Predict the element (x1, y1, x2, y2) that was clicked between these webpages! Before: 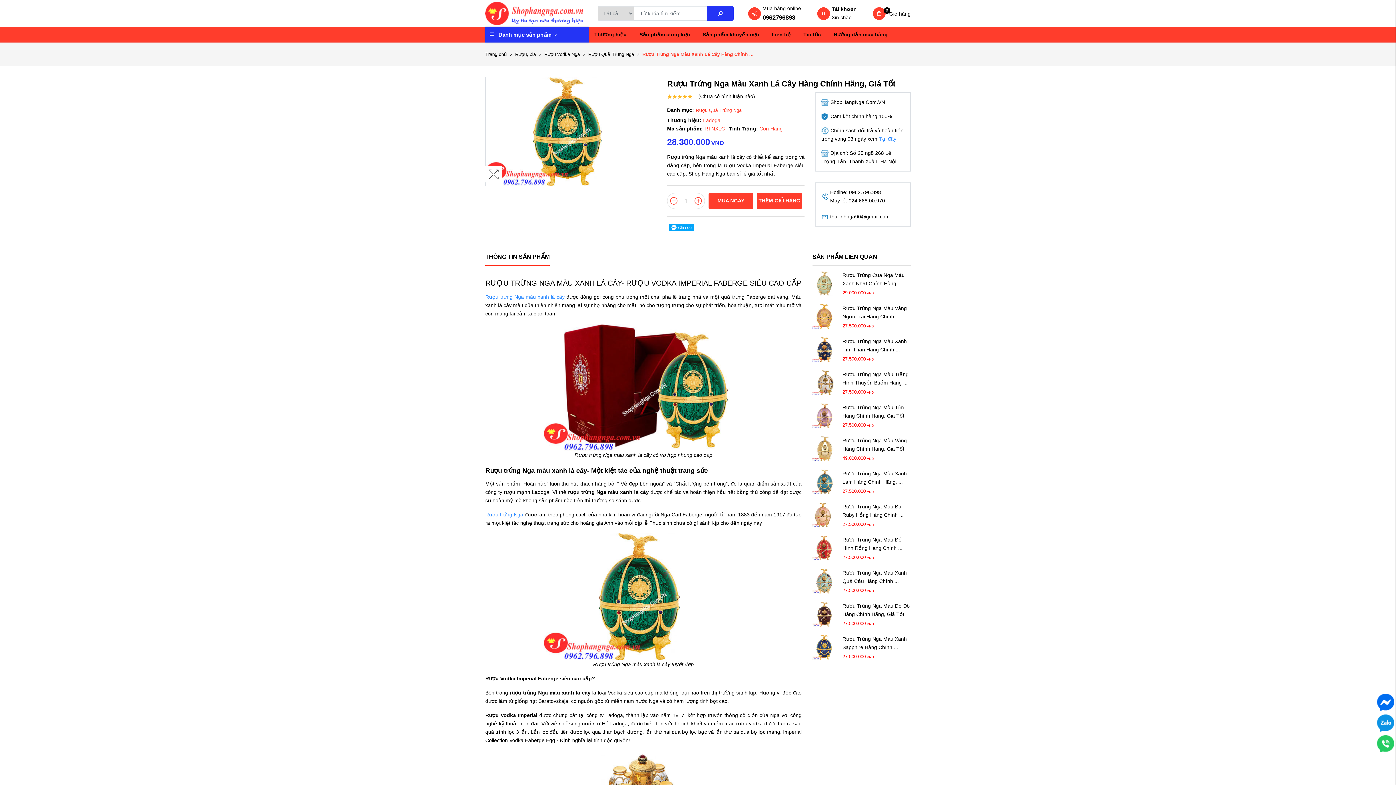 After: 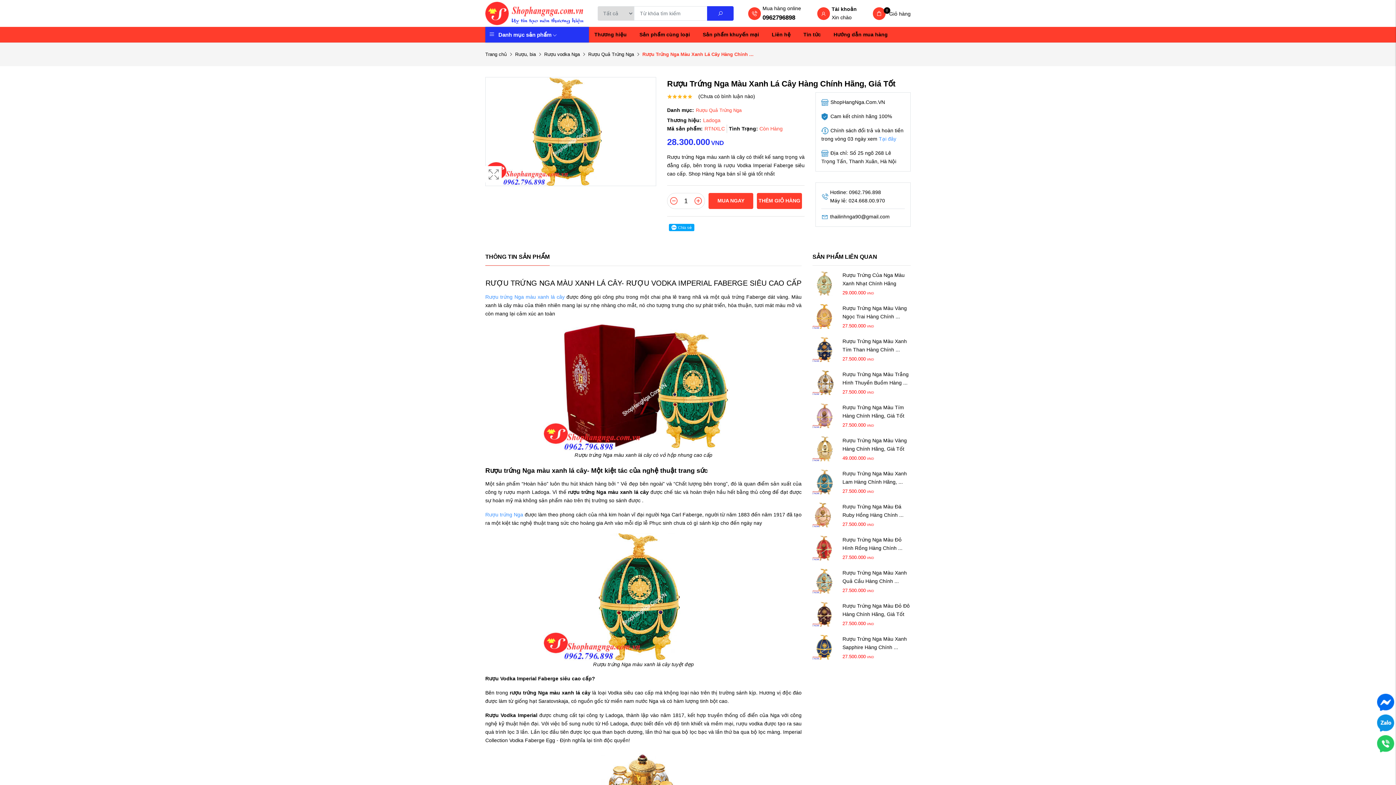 Action: bbox: (1377, 719, 1394, 725)